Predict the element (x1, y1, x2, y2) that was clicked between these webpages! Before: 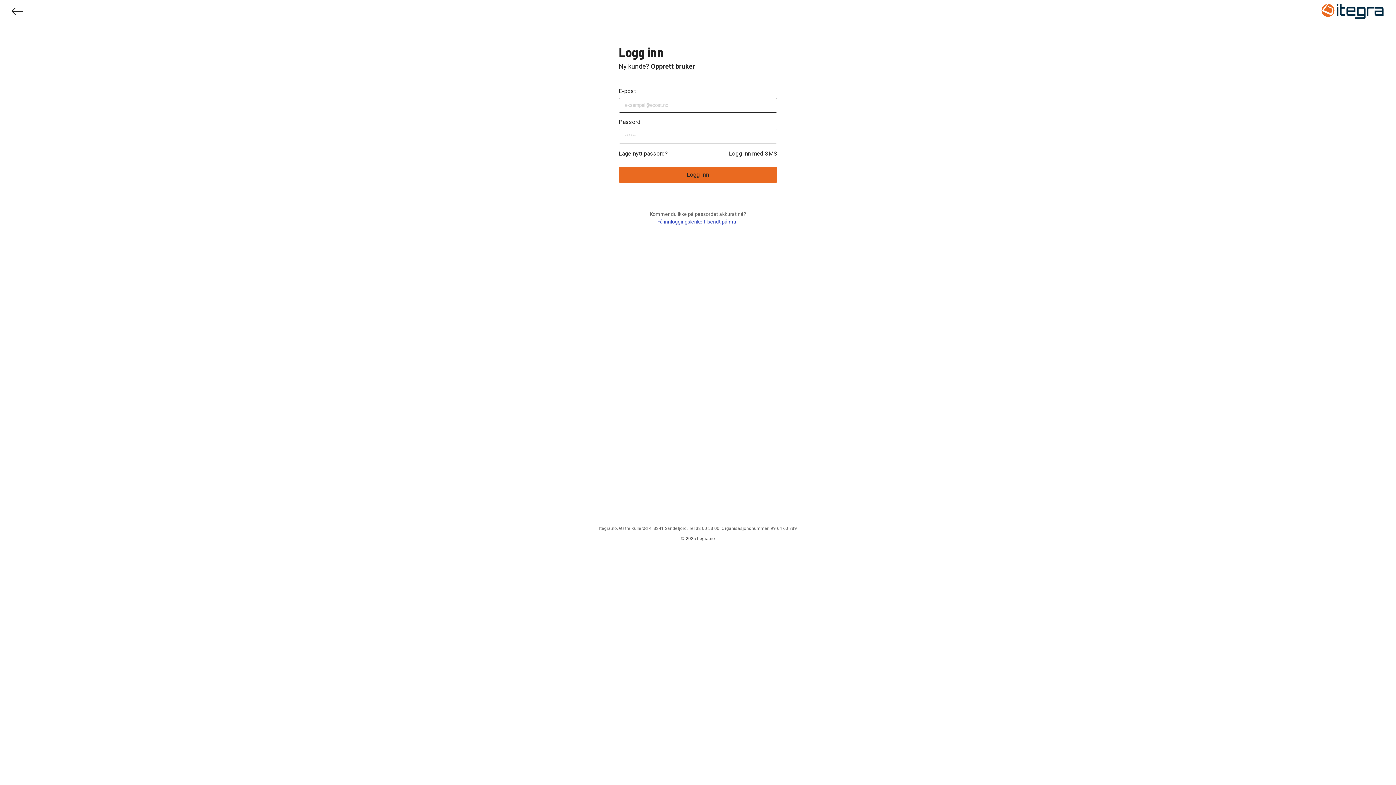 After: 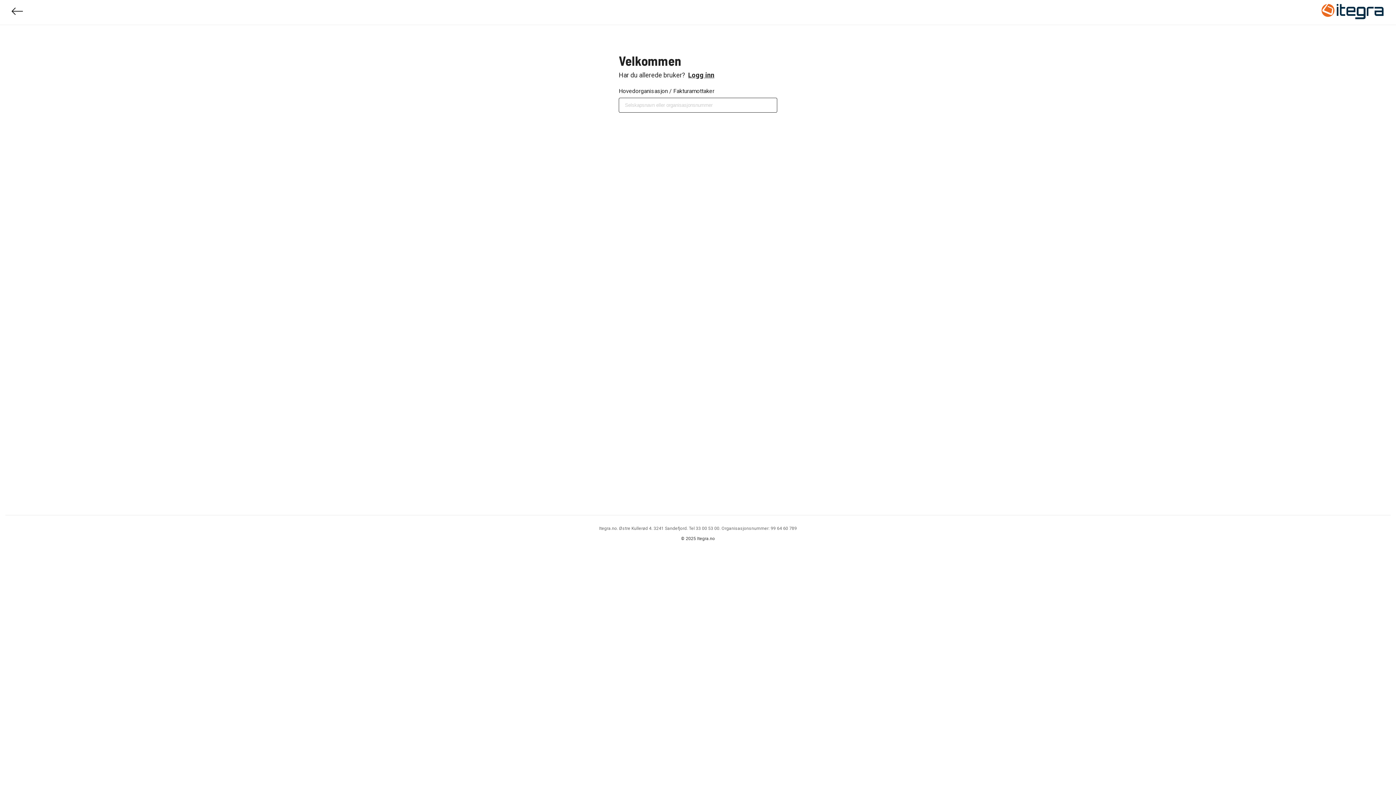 Action: bbox: (649, 62, 696, 70) label: Opprett bruker